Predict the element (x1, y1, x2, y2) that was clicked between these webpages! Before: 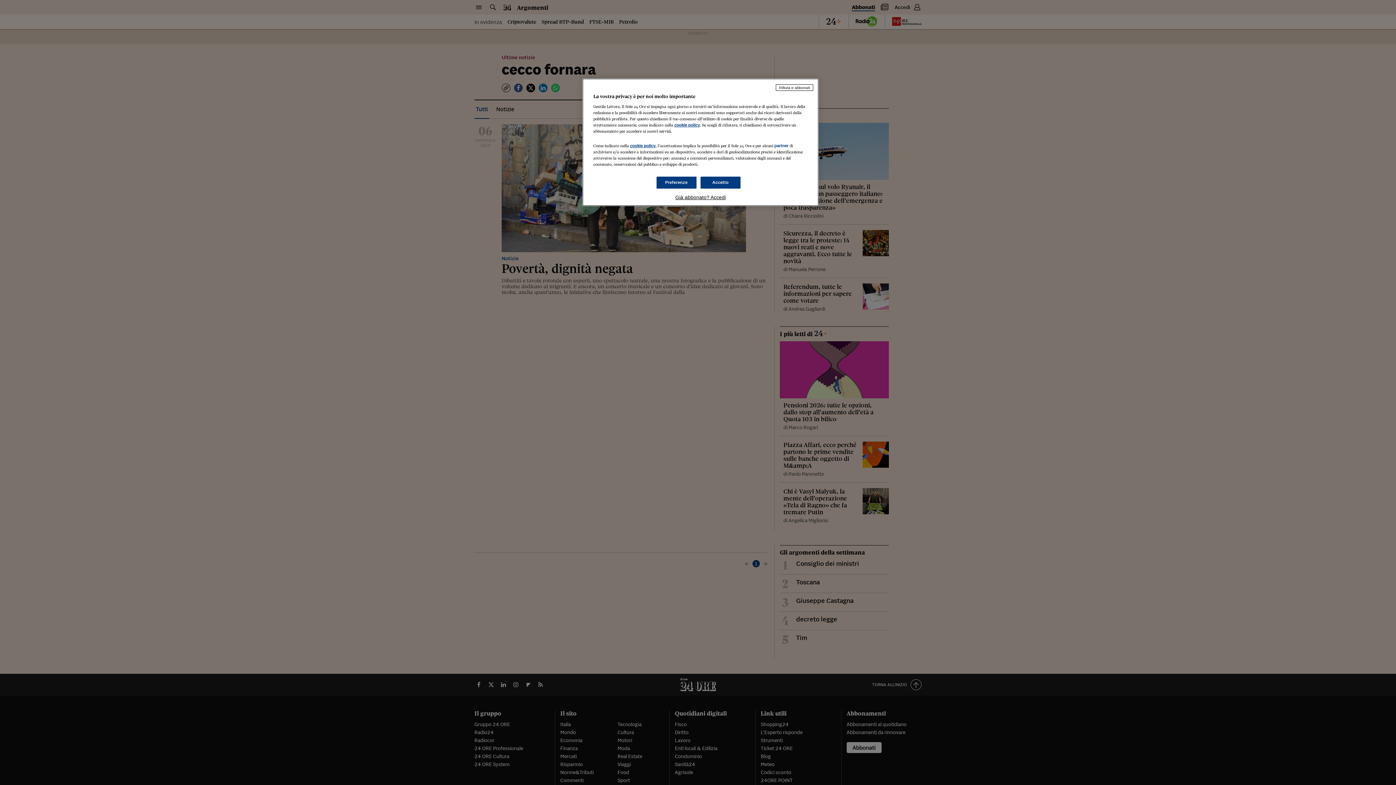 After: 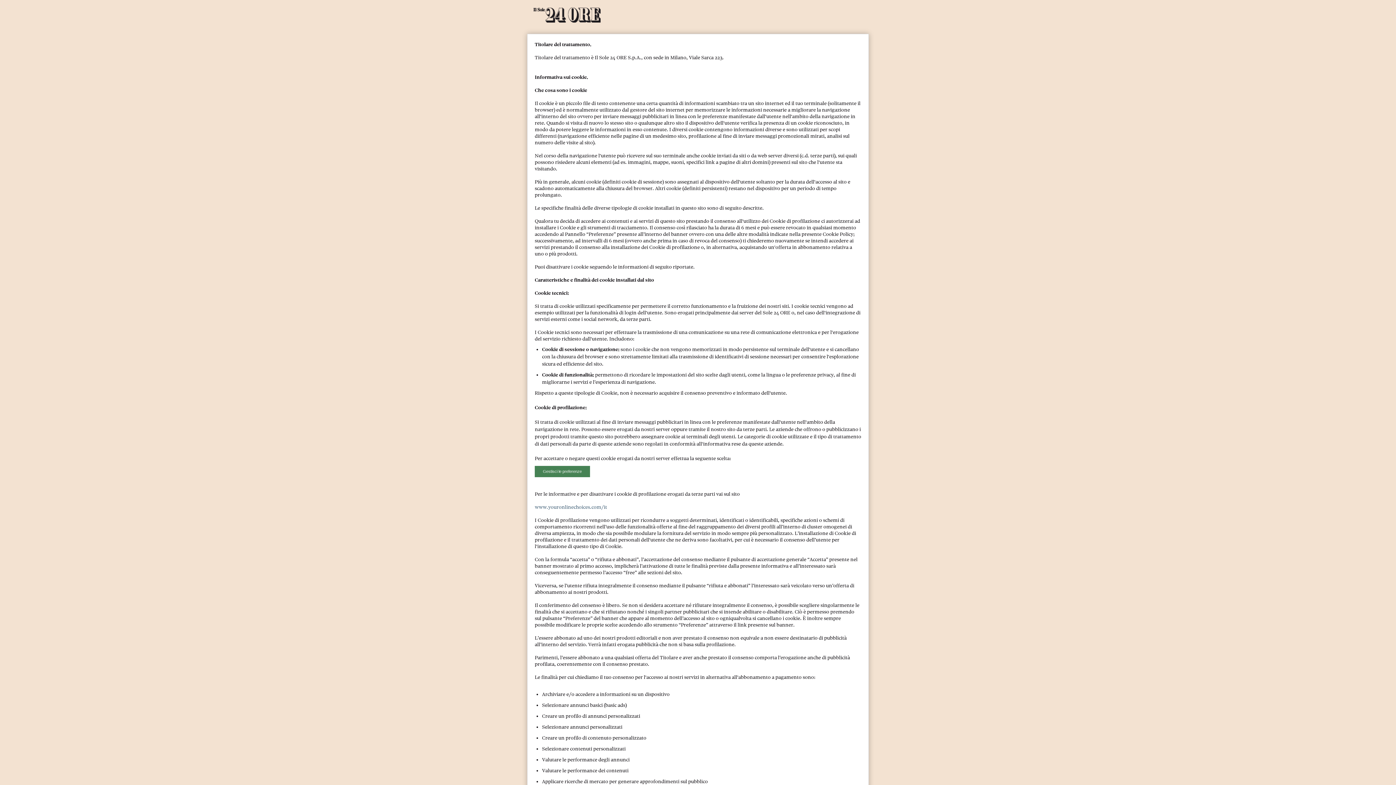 Action: bbox: (630, 143, 655, 148) label: cookie policy